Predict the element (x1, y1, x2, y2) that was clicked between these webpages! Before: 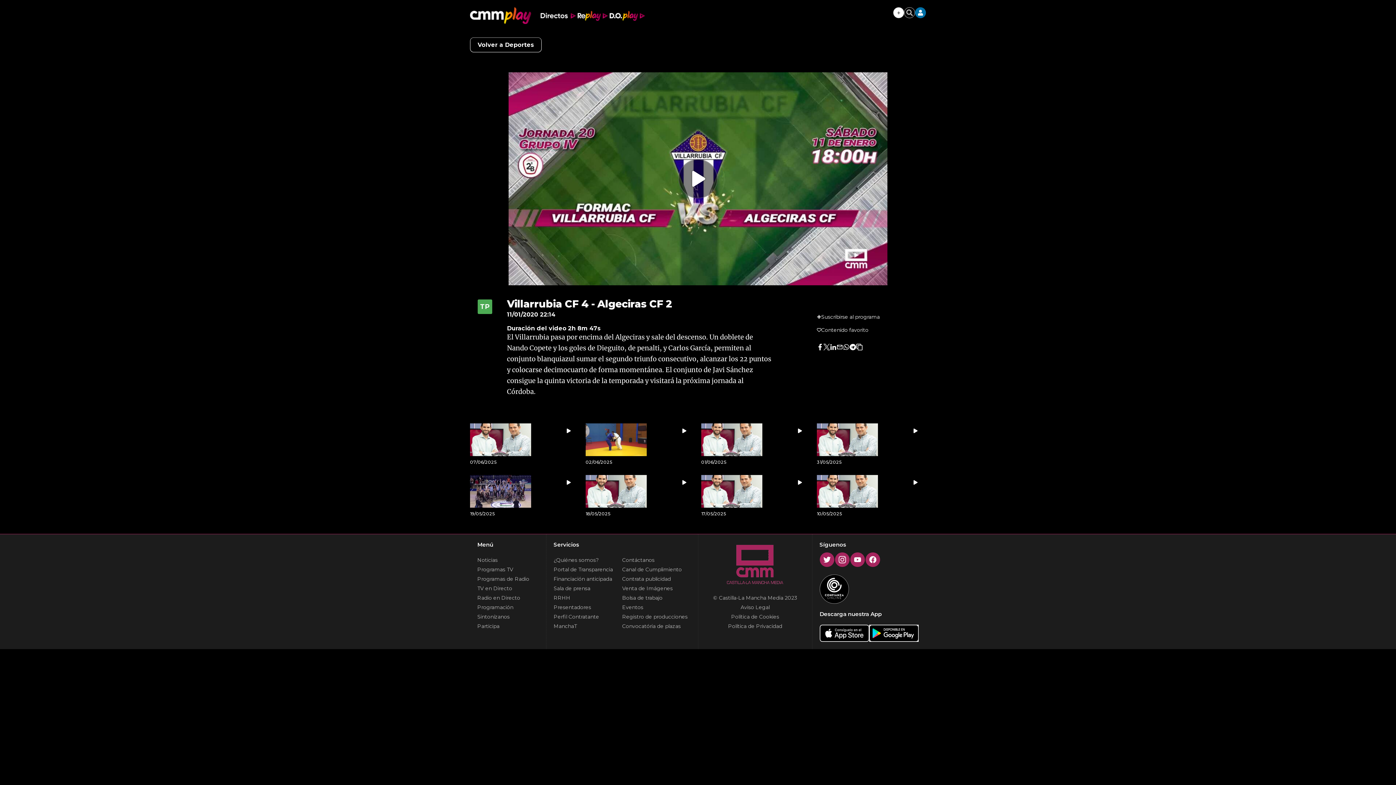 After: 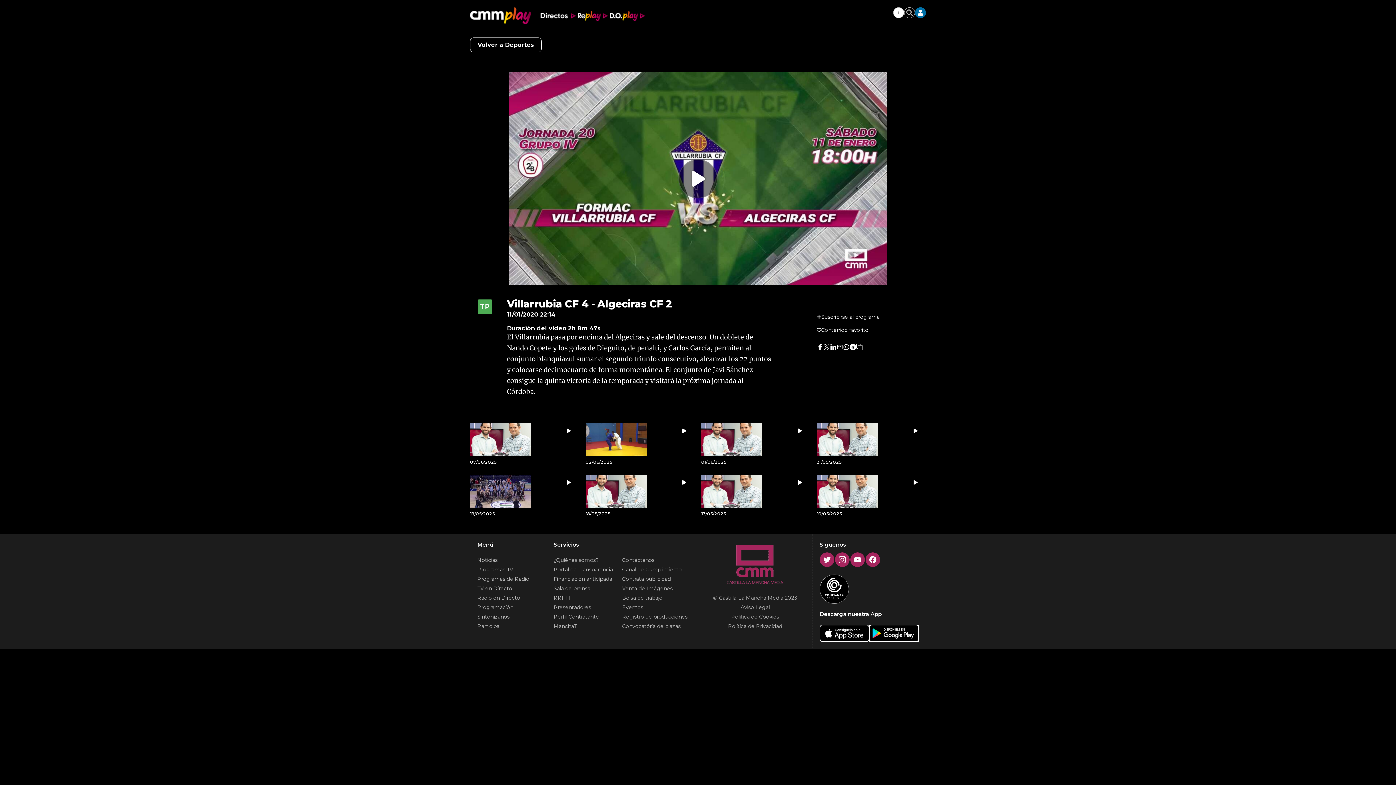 Action: label: Enviar por Email bbox: (836, 344, 843, 350)